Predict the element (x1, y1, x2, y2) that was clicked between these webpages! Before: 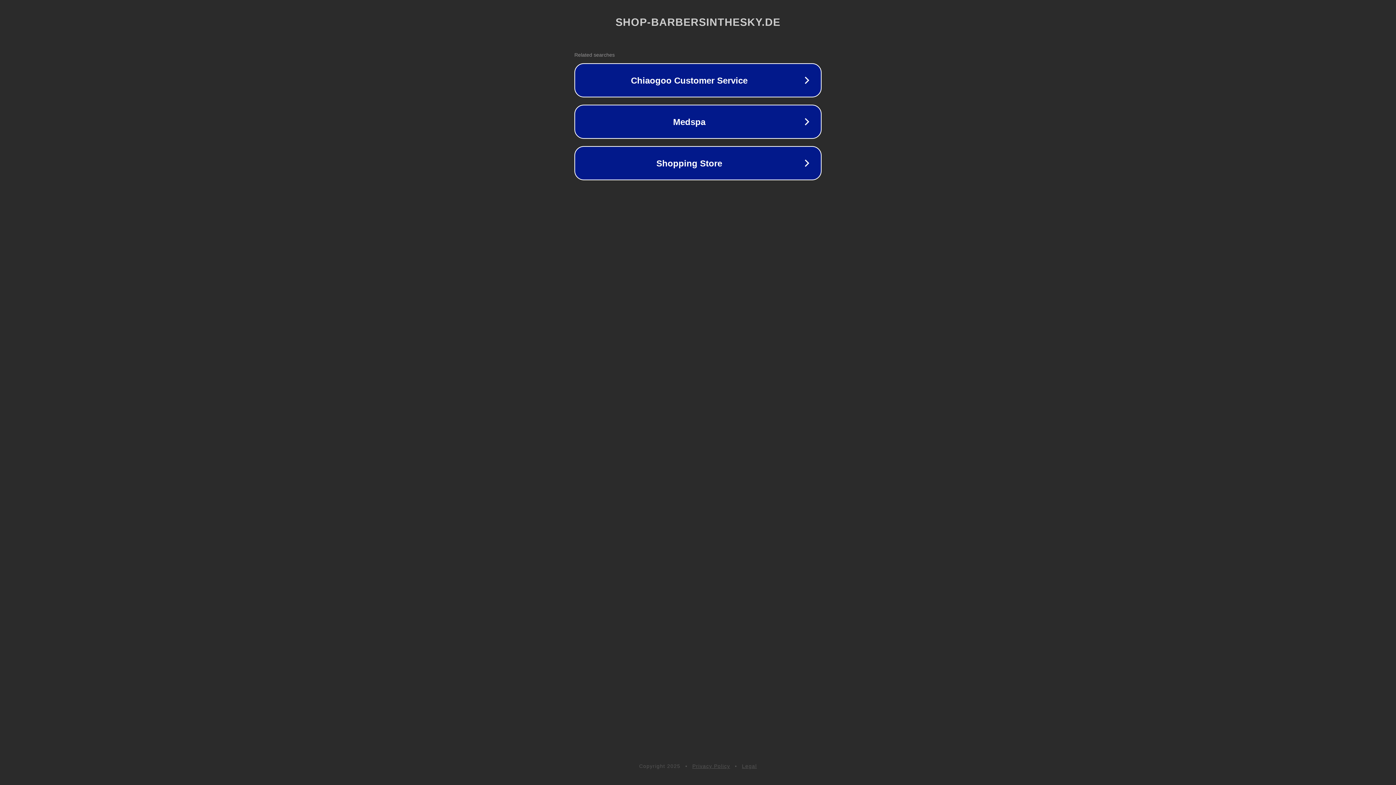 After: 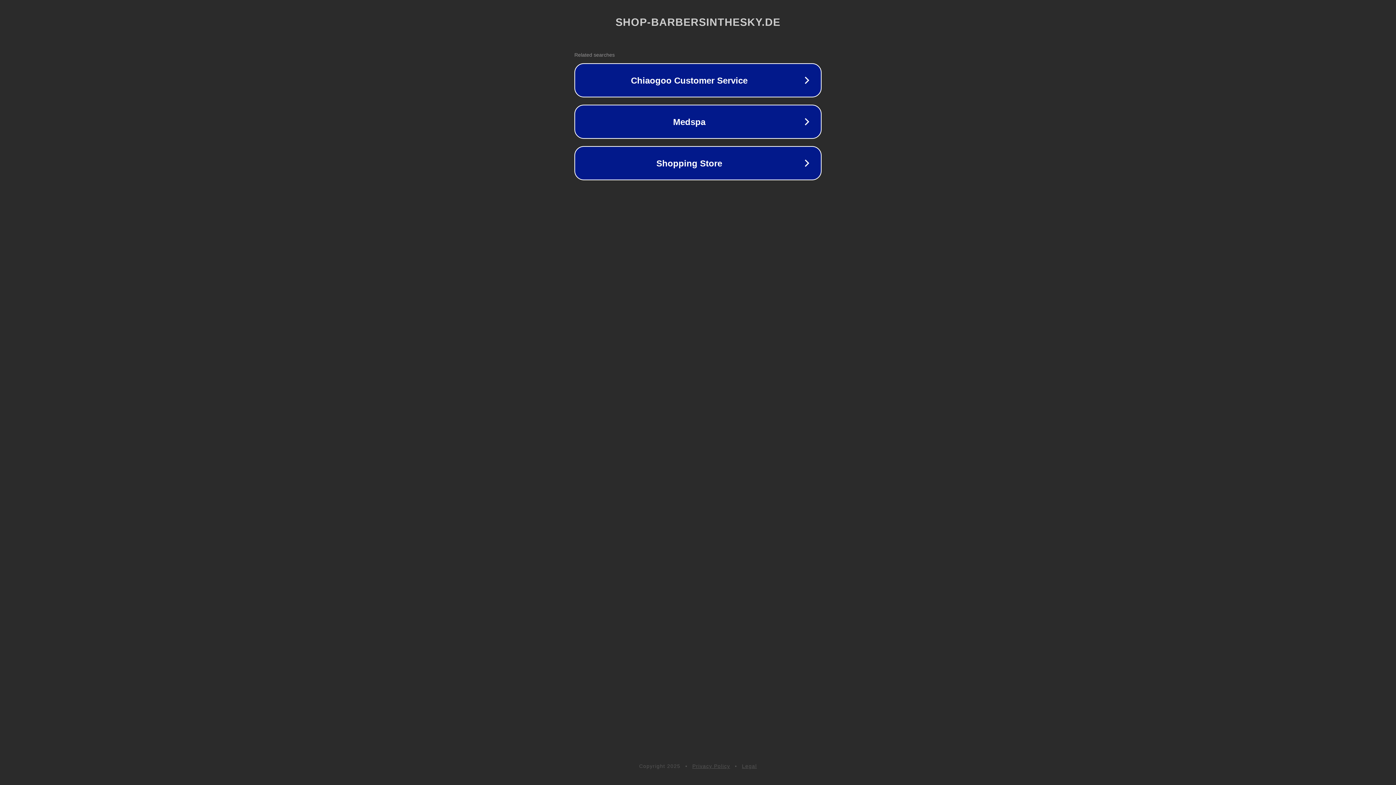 Action: label: Legal bbox: (742, 763, 757, 769)